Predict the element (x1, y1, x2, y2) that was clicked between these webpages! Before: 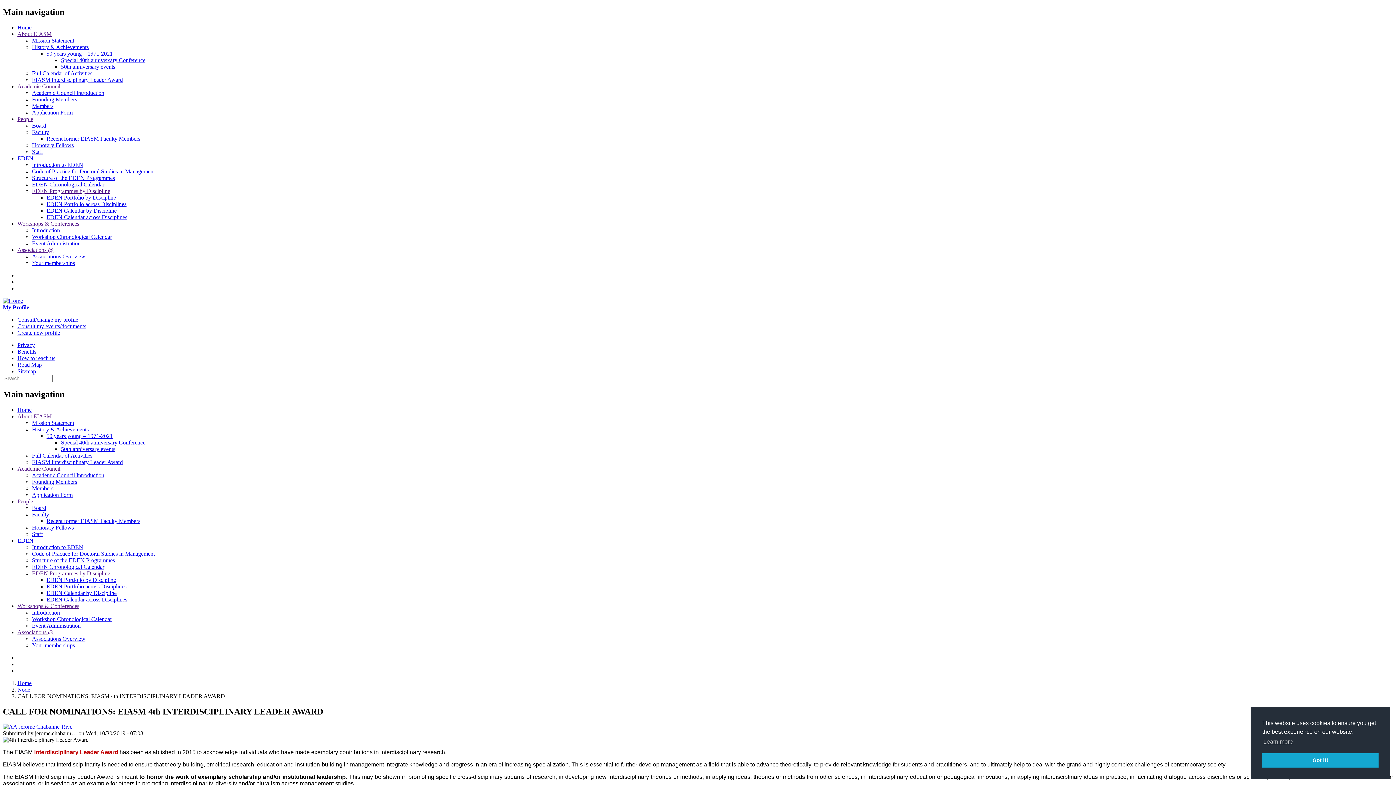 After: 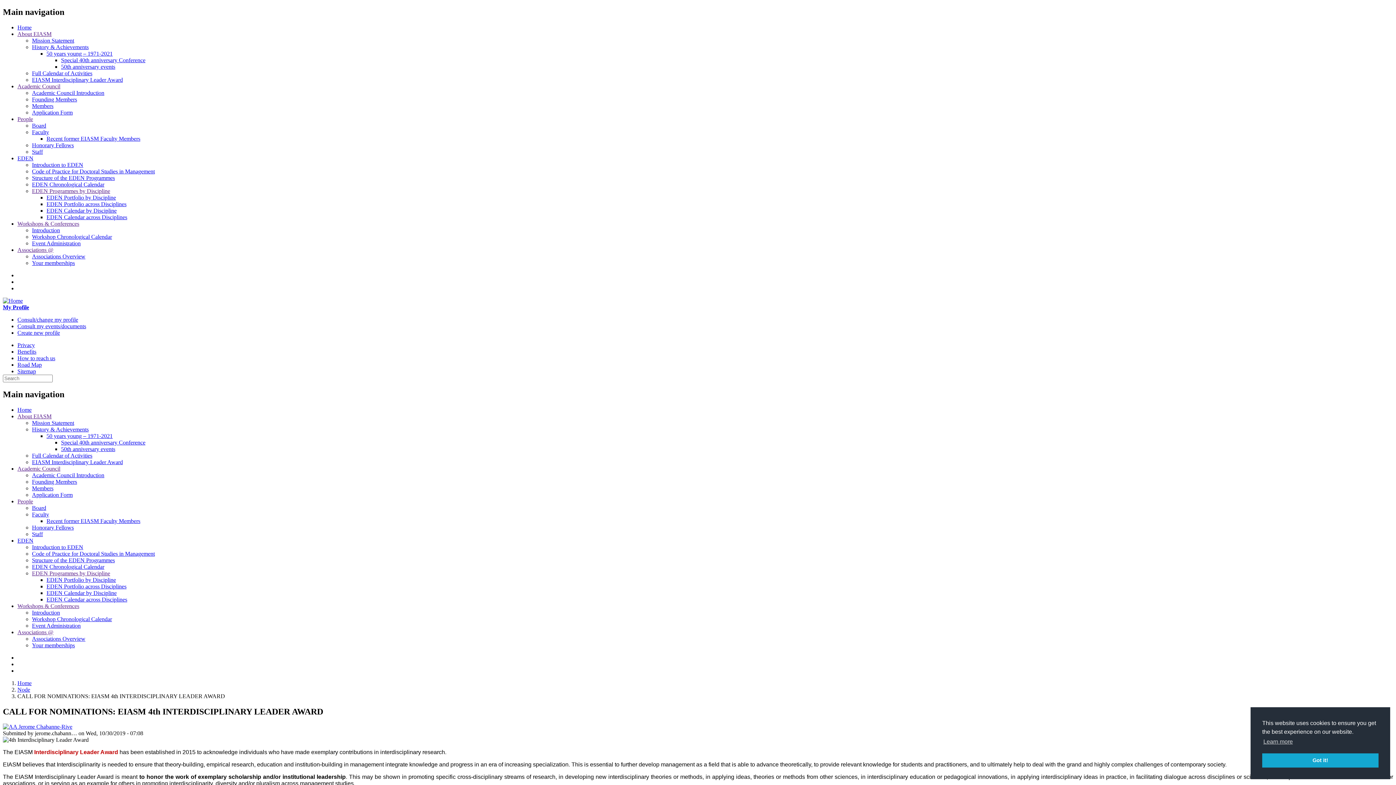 Action: bbox: (17, 115, 33, 122) label: People